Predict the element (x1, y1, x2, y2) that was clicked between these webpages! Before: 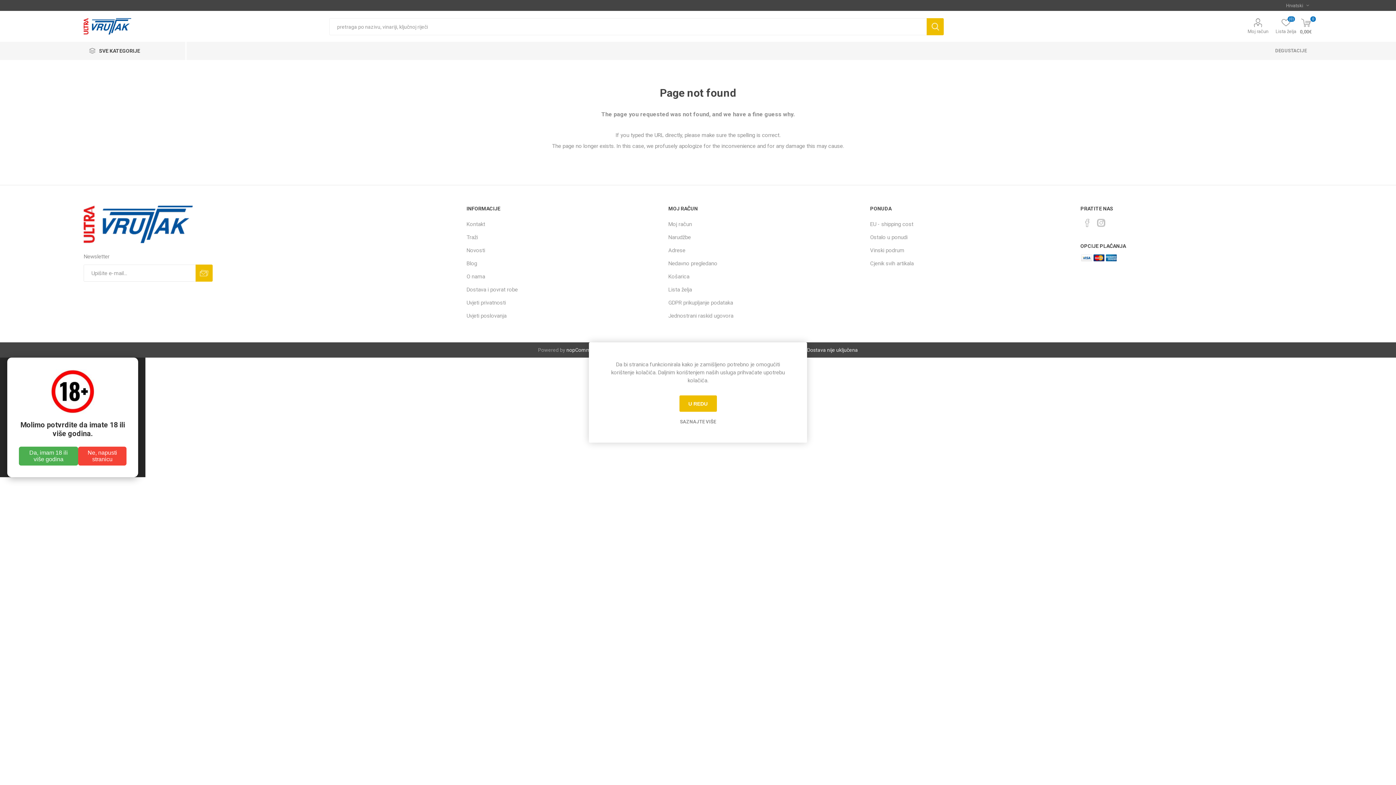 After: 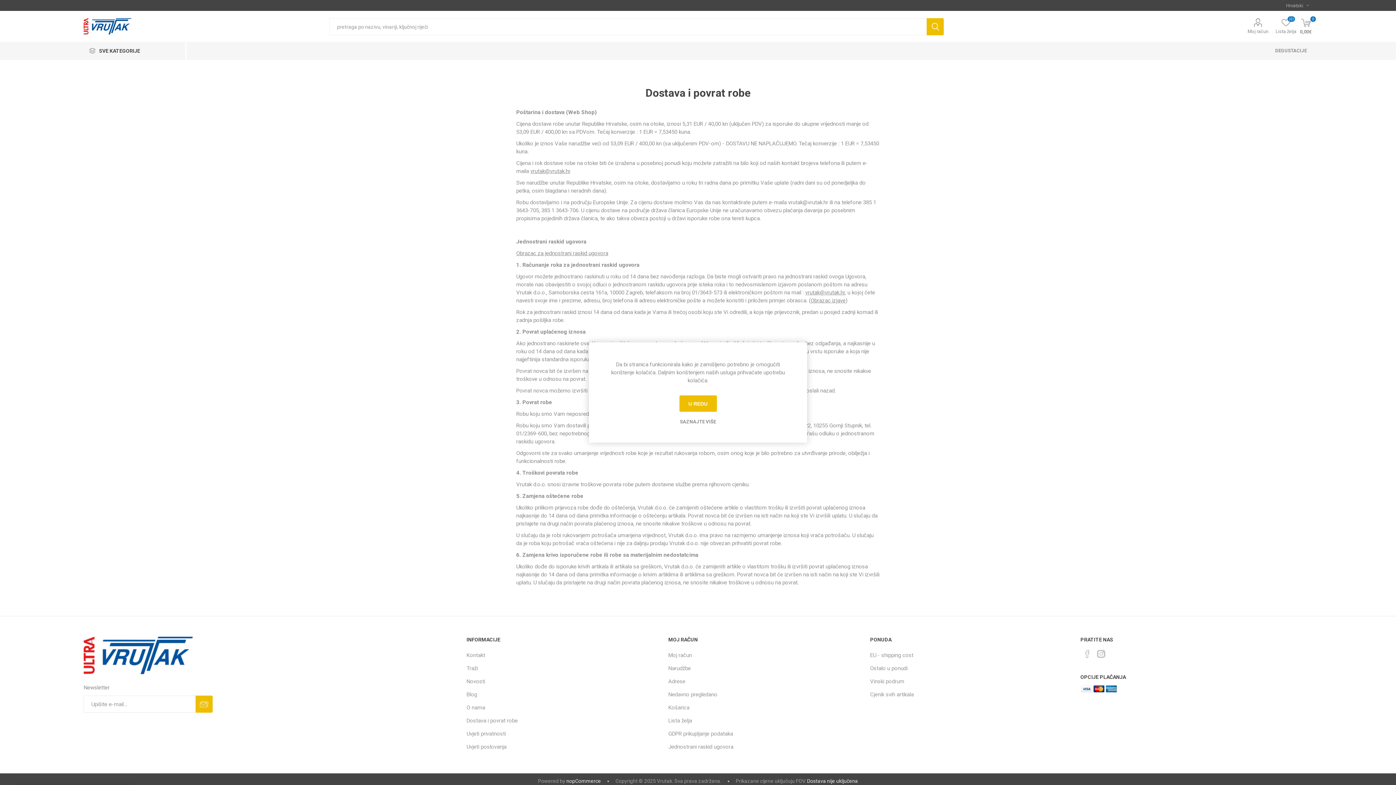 Action: bbox: (807, 347, 858, 353) label: Dostava nije uključena